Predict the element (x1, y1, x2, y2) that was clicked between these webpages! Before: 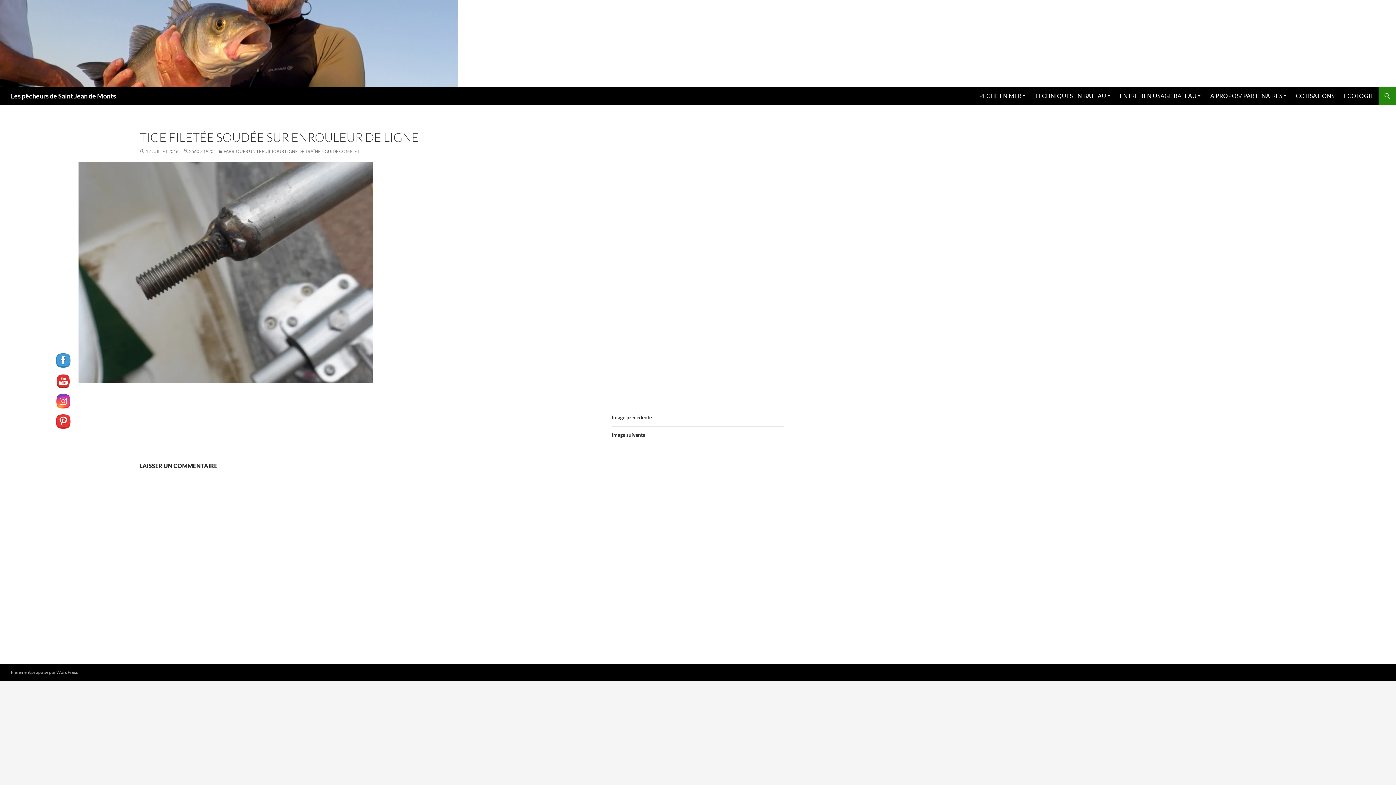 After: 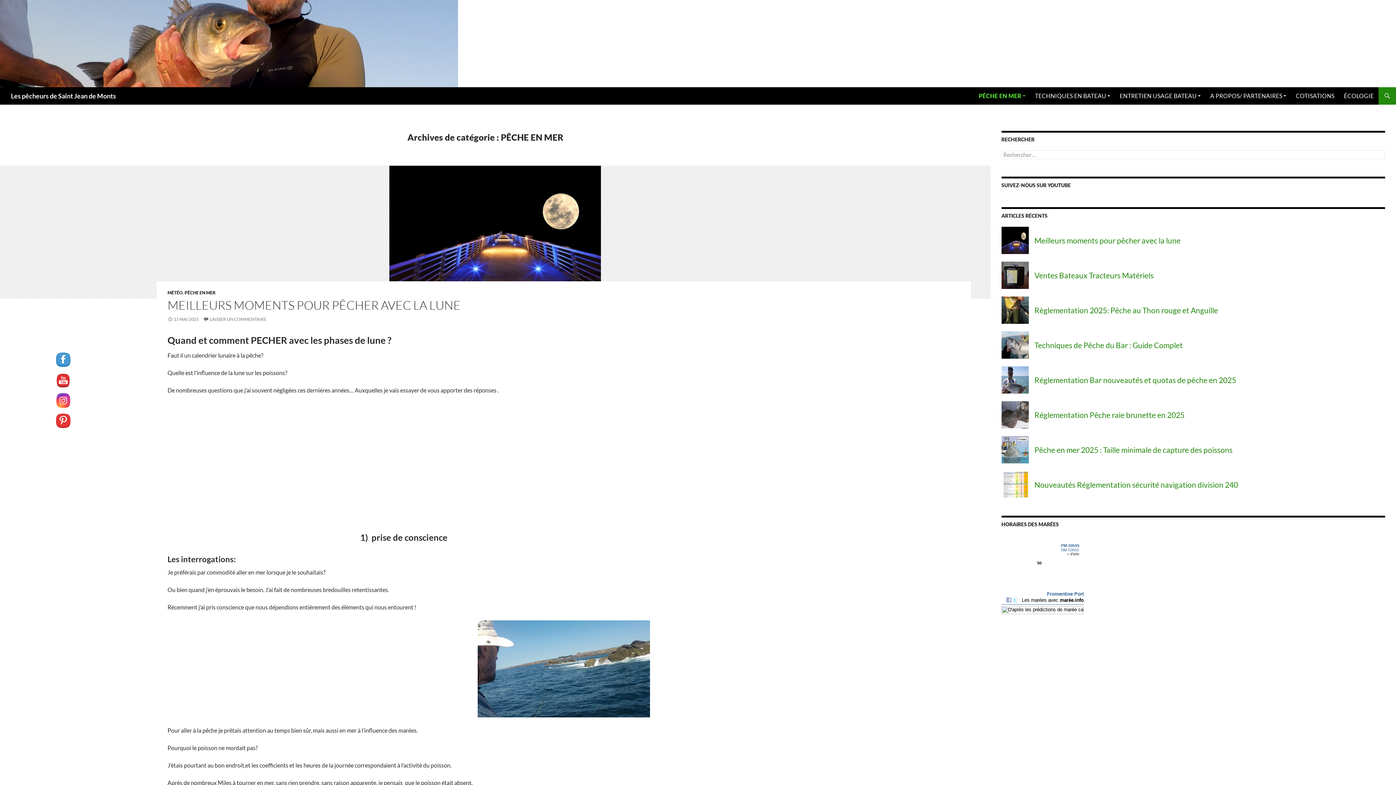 Action: label: PÊCHE EN MER bbox: (975, 87, 1030, 104)